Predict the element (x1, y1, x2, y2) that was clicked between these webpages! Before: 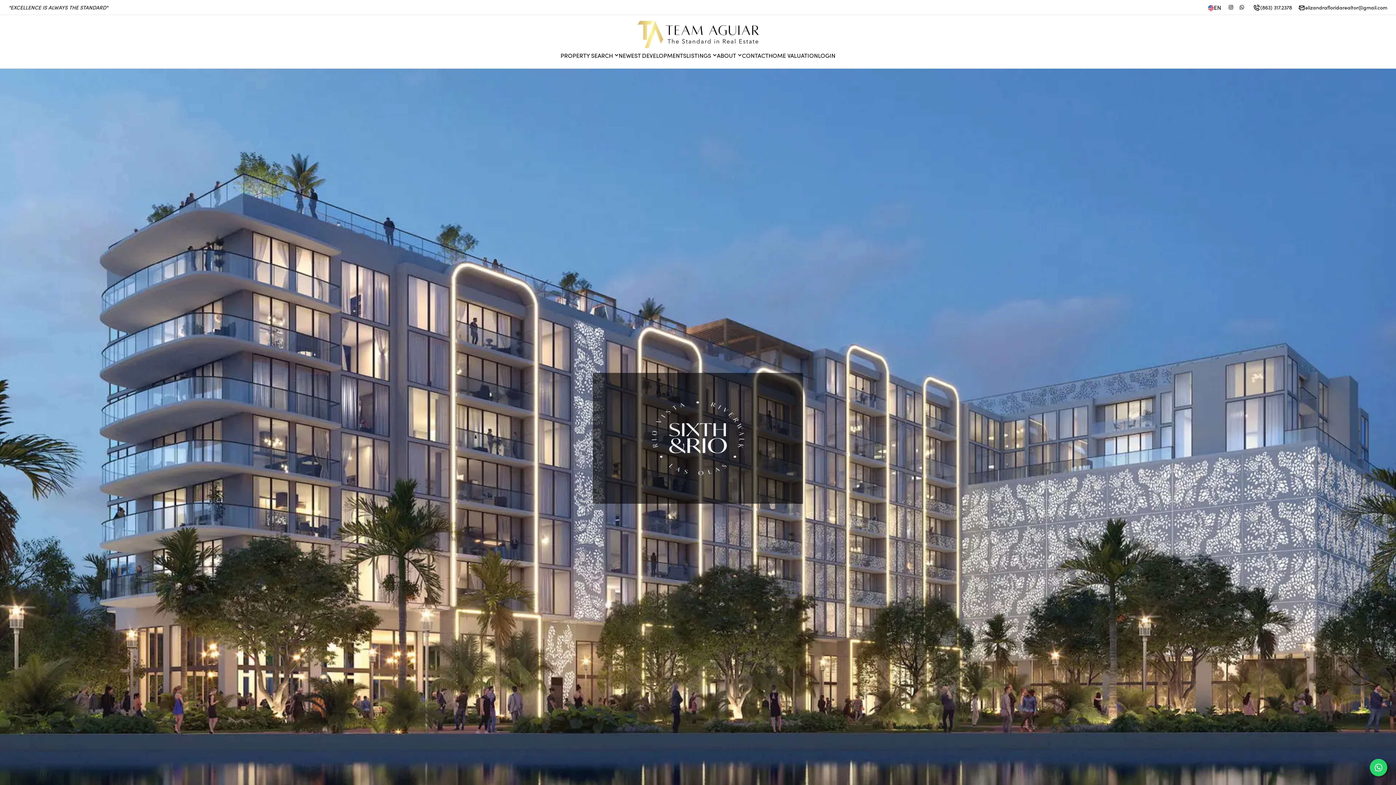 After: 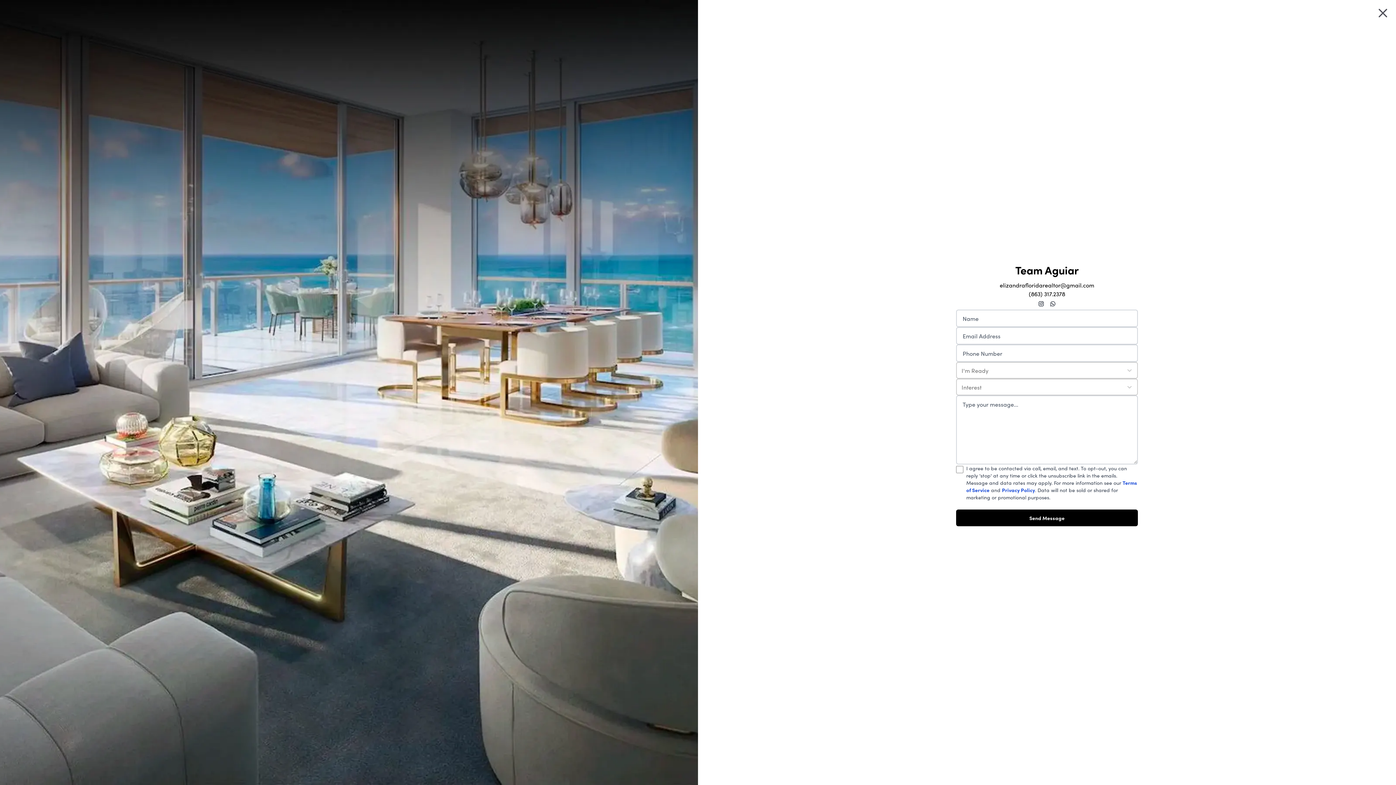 Action: bbox: (742, 50, 768, 59) label: CONTACT